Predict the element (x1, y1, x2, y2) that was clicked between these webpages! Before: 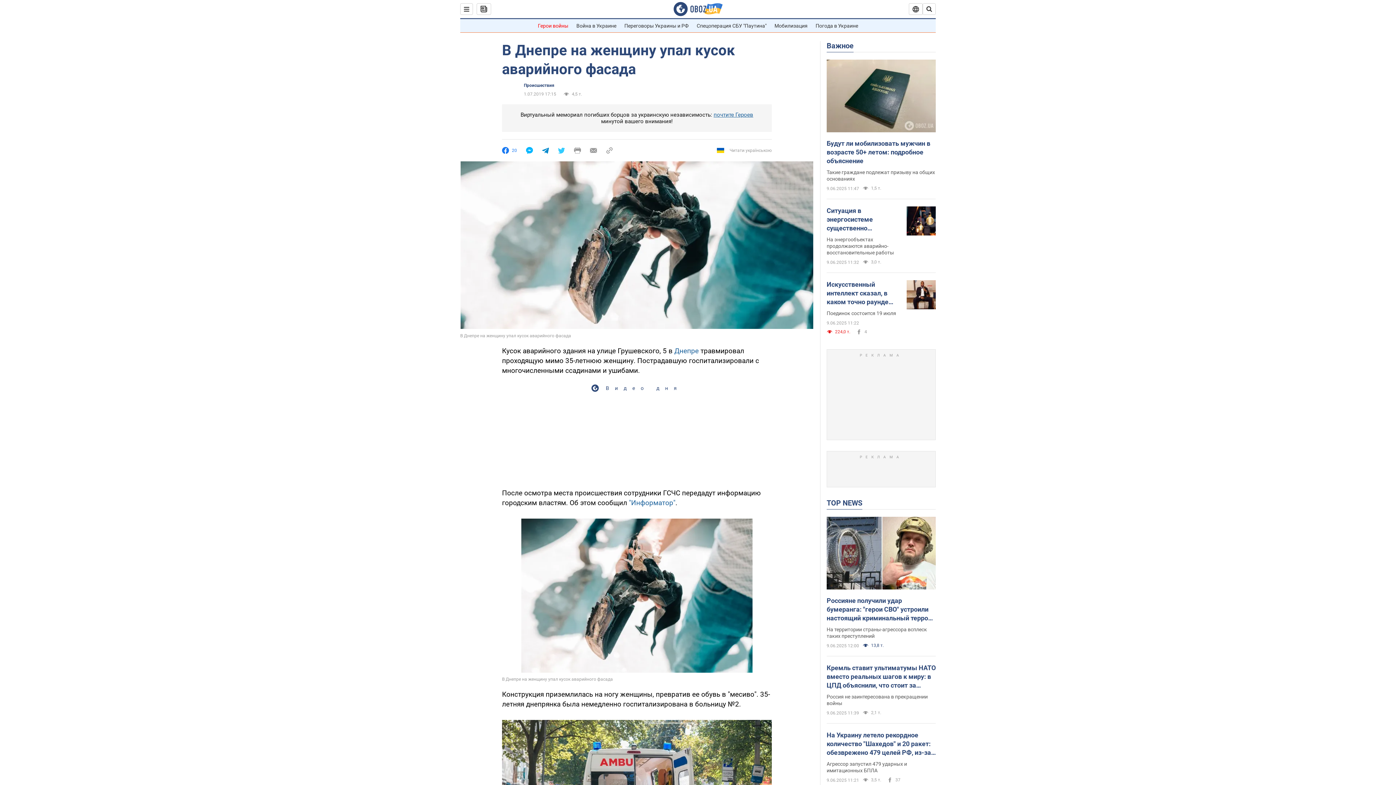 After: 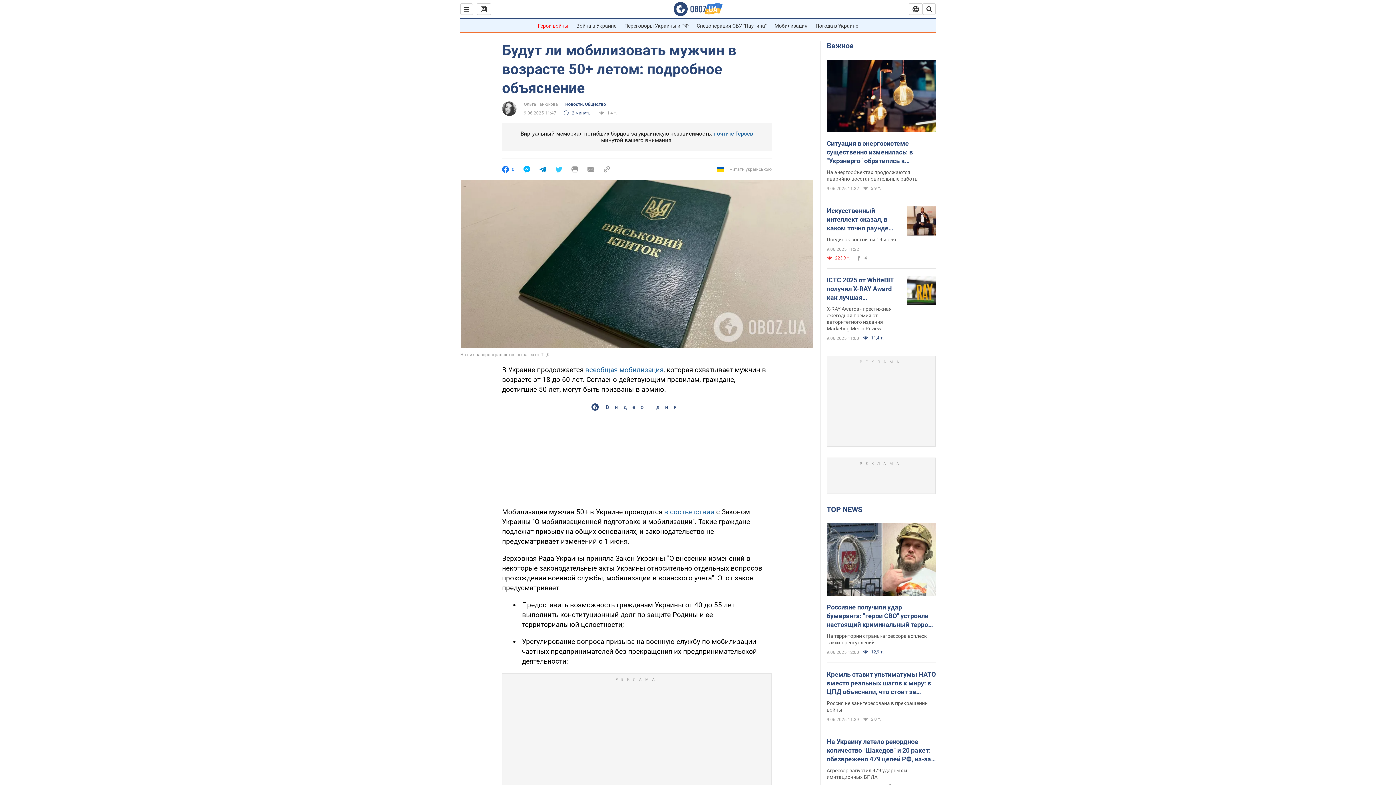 Action: bbox: (826, 59, 936, 133)